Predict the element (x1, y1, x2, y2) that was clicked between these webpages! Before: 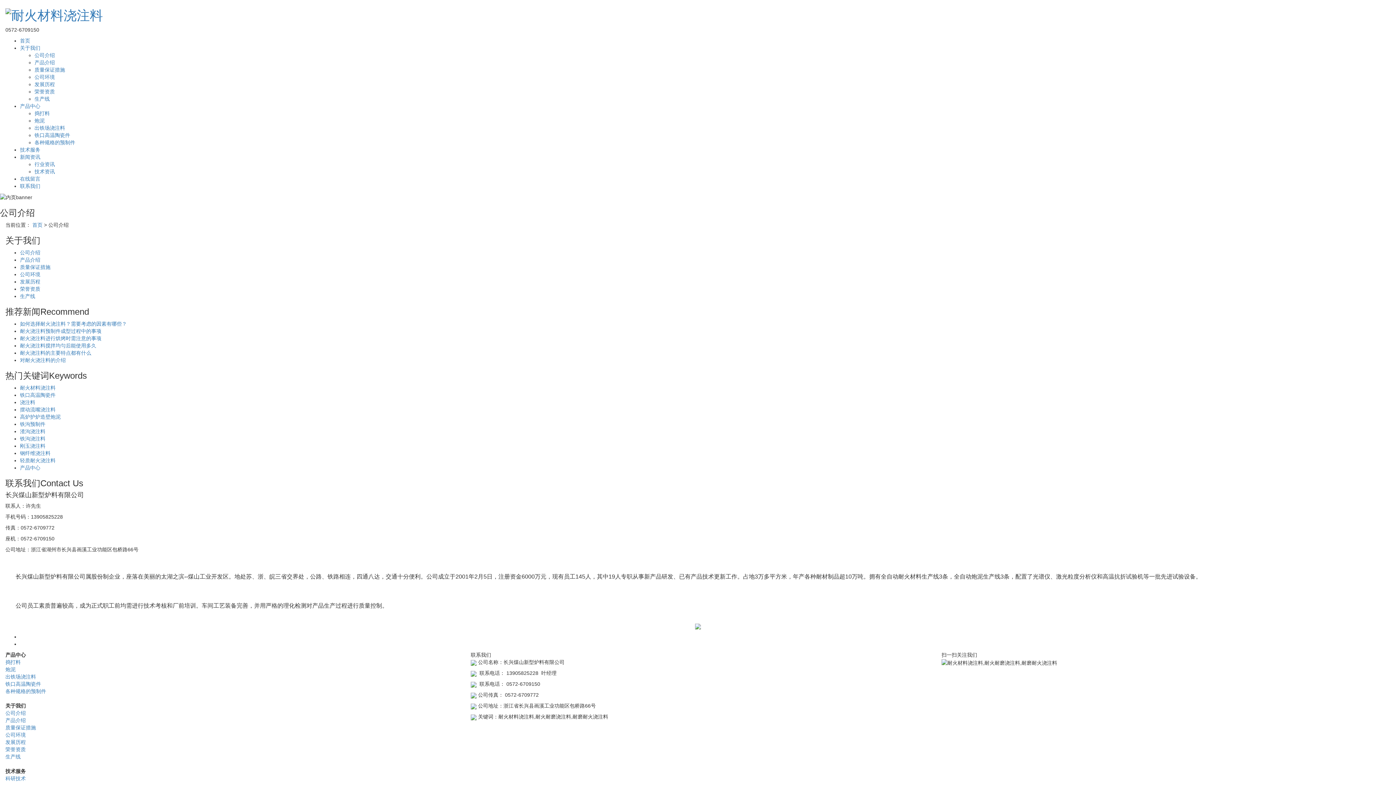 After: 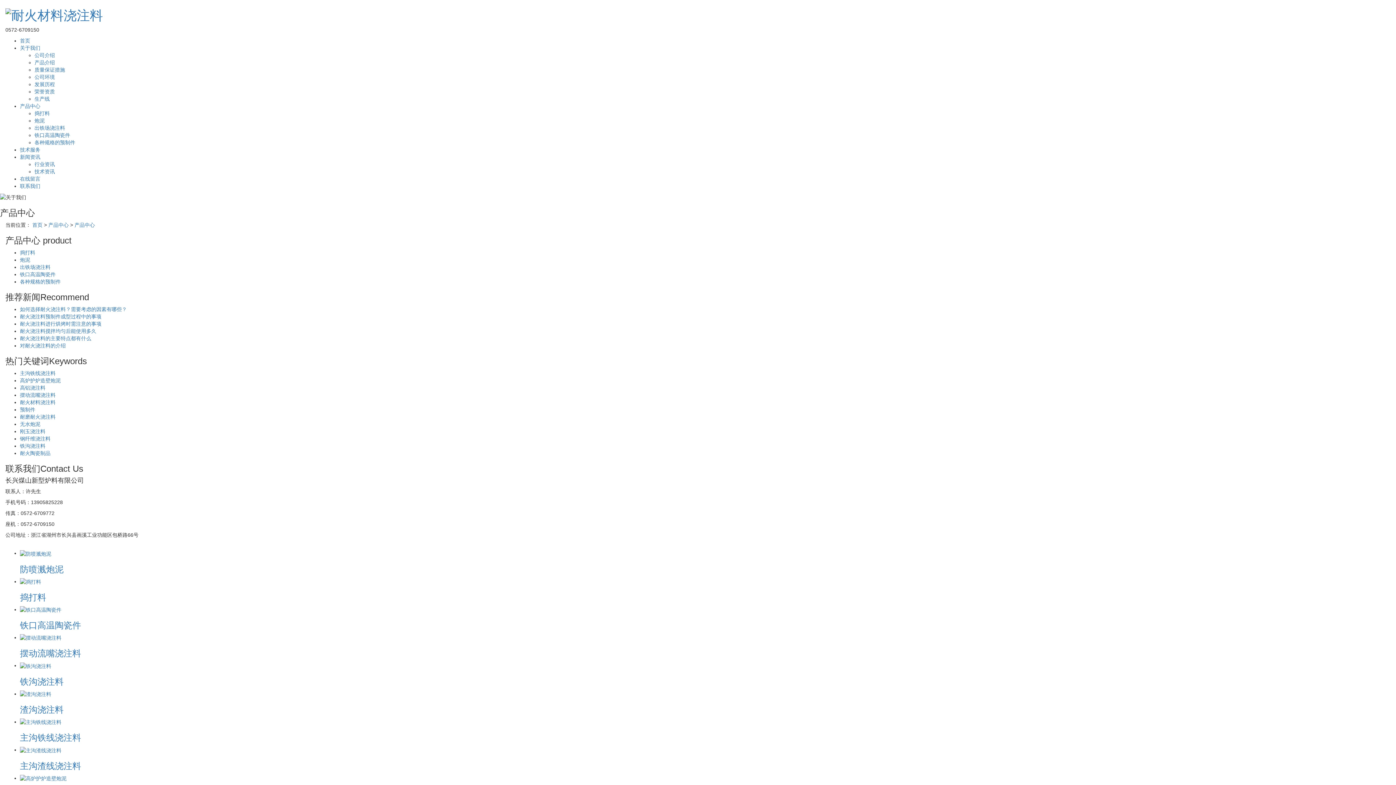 Action: bbox: (20, 465, 40, 471) label: 产品中心